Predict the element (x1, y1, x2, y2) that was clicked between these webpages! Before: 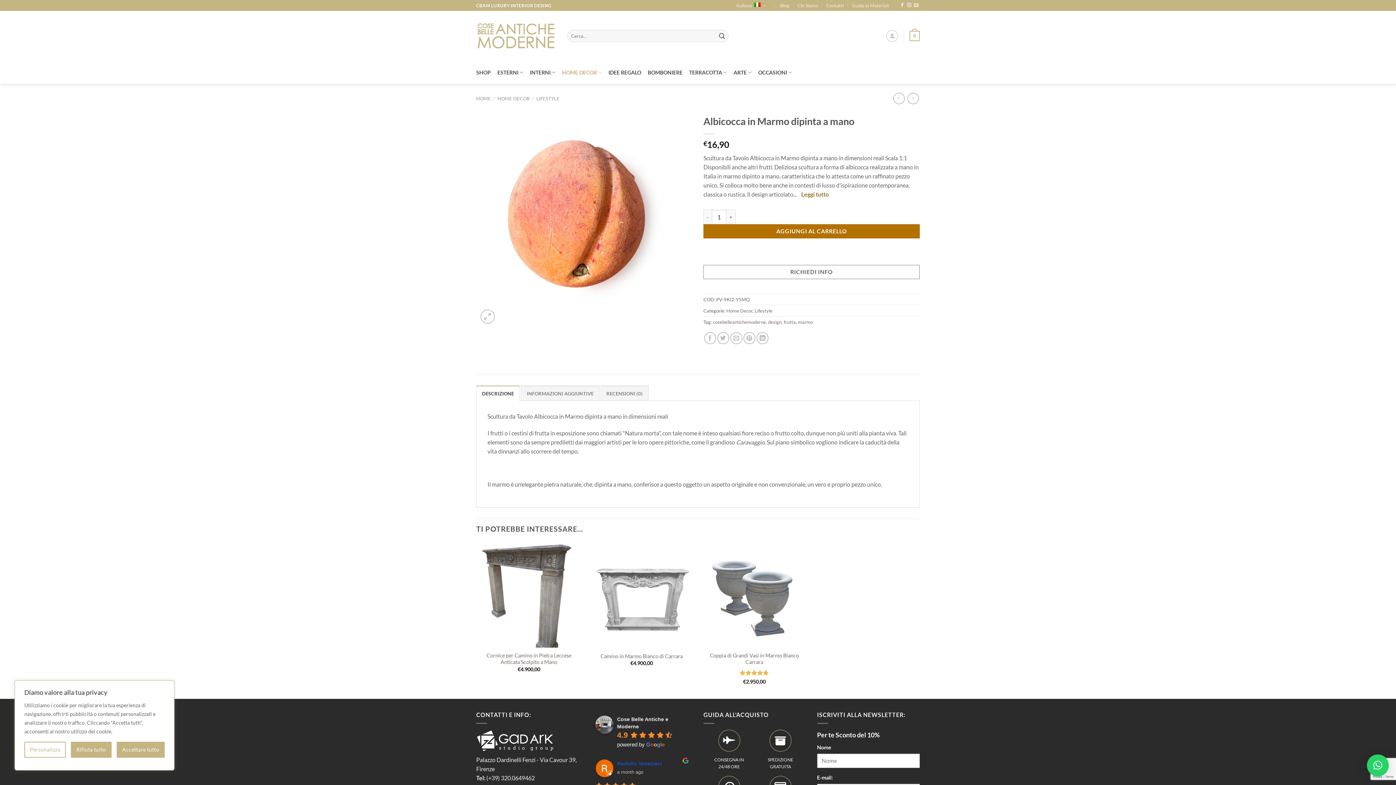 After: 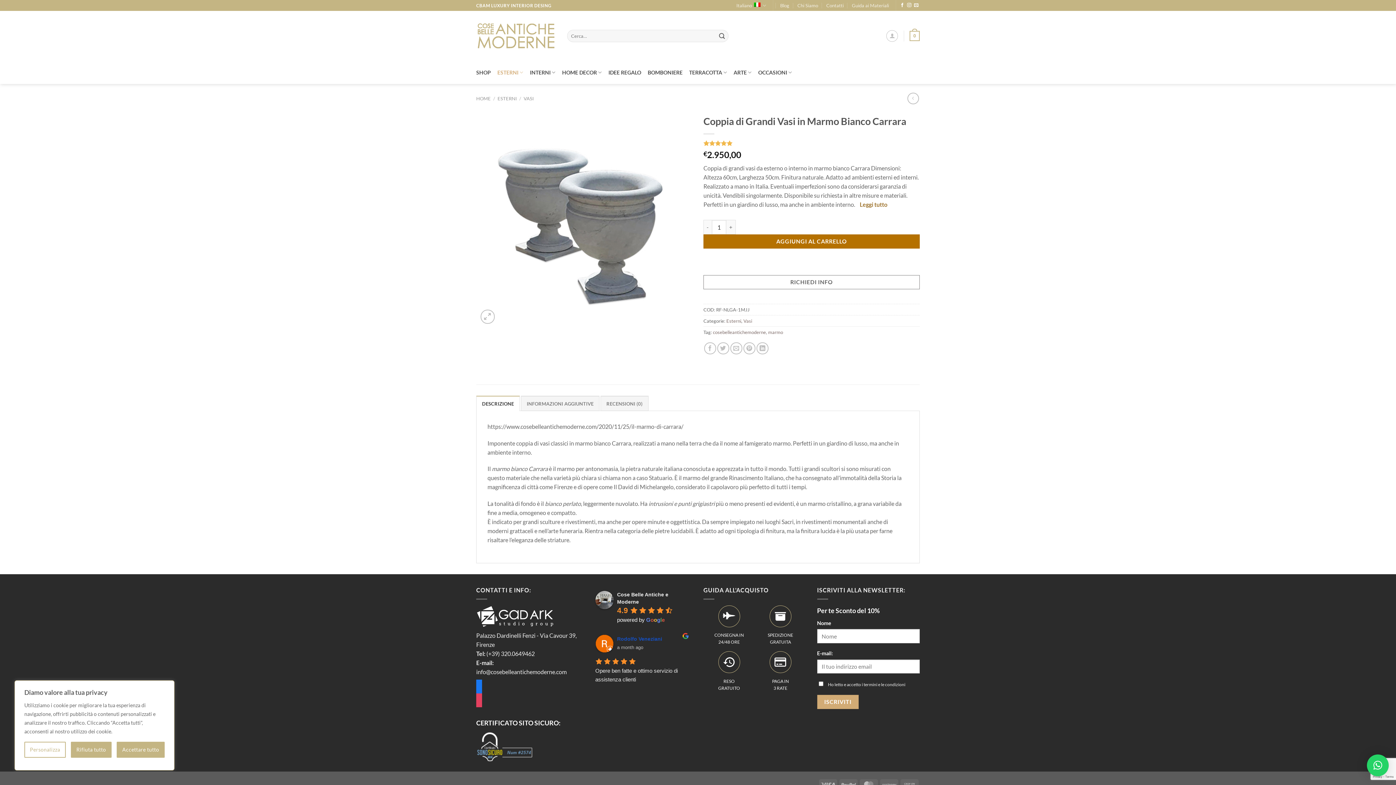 Action: label: Coppia di Grandi Vasi in Marmo Bianco Carrara bbox: (701, 542, 807, 648)